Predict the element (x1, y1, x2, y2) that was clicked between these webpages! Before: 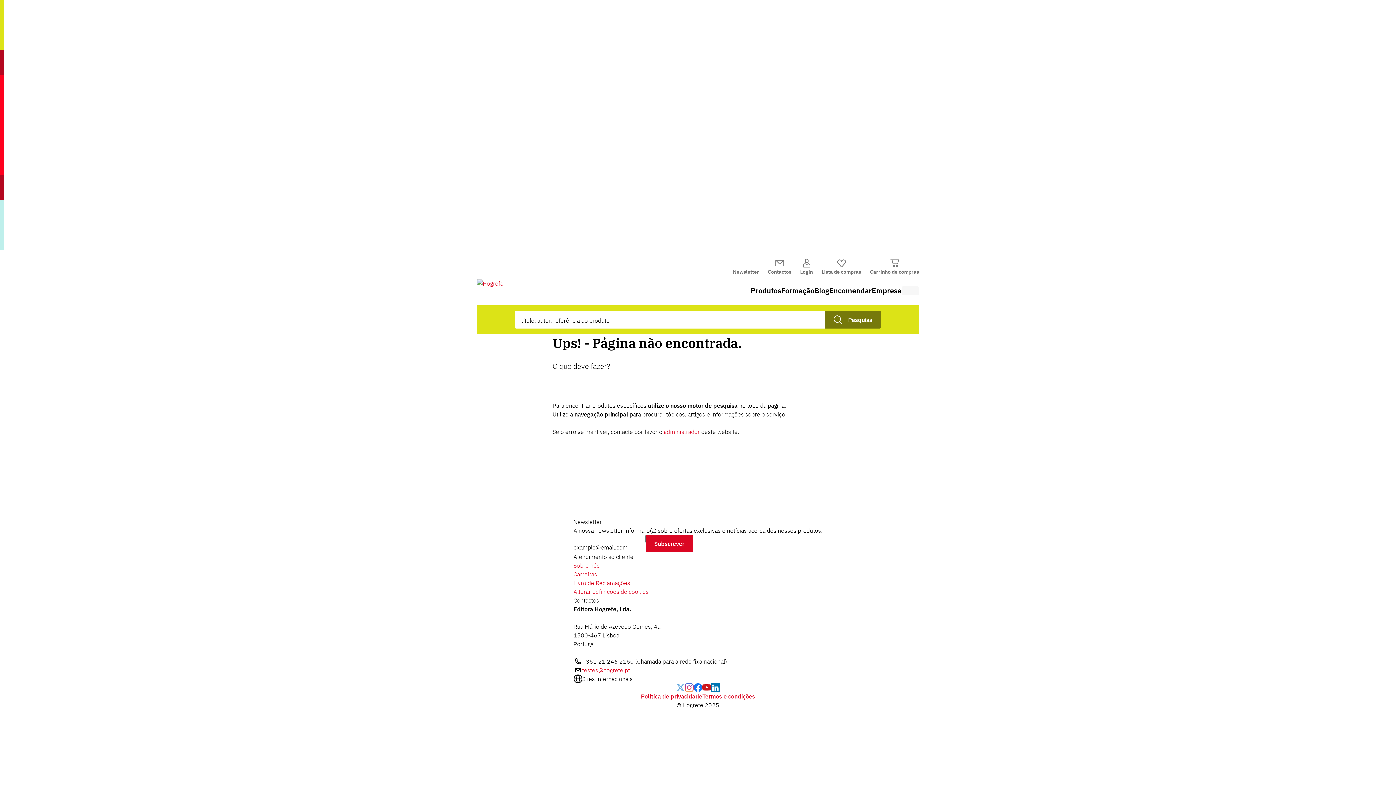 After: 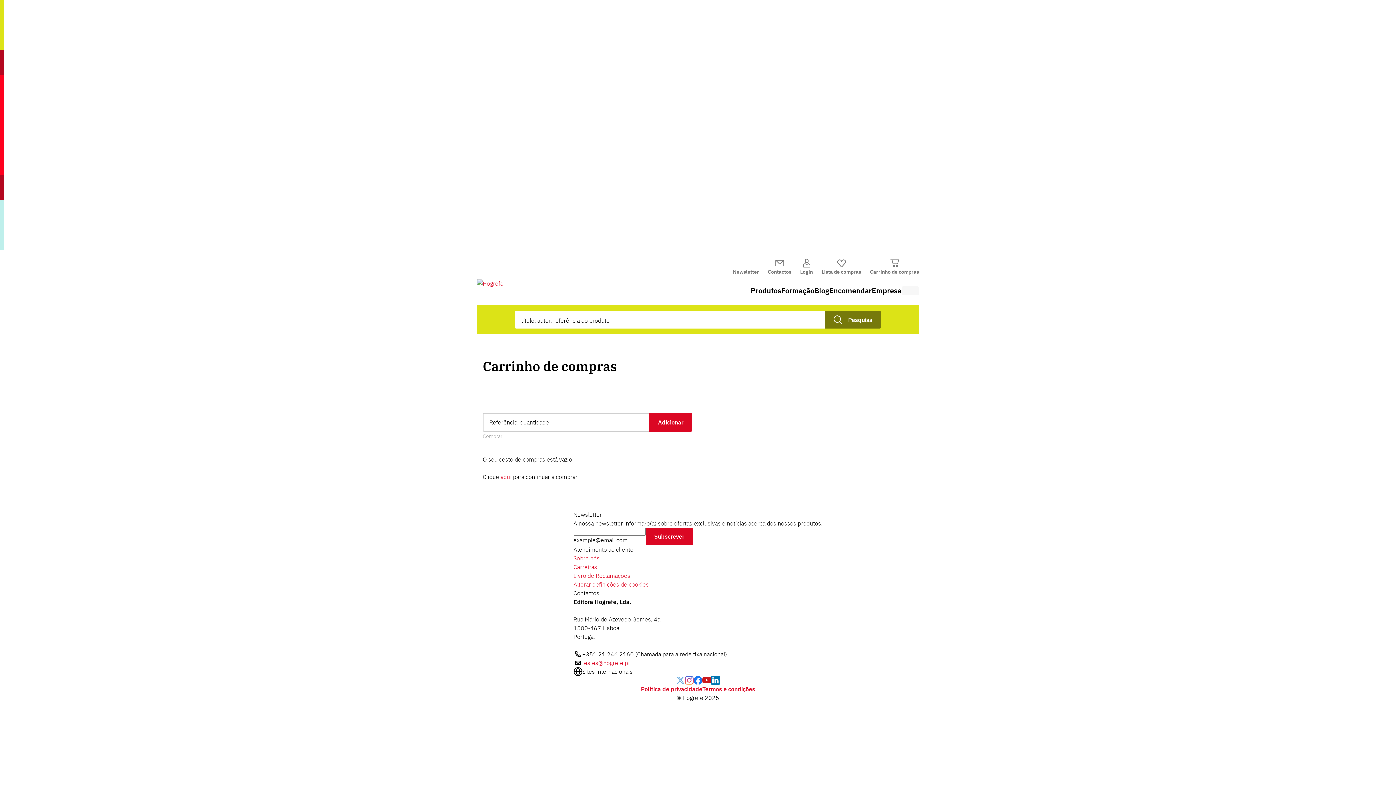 Action: bbox: (870, 258, 919, 276) label: Carrinho de compras